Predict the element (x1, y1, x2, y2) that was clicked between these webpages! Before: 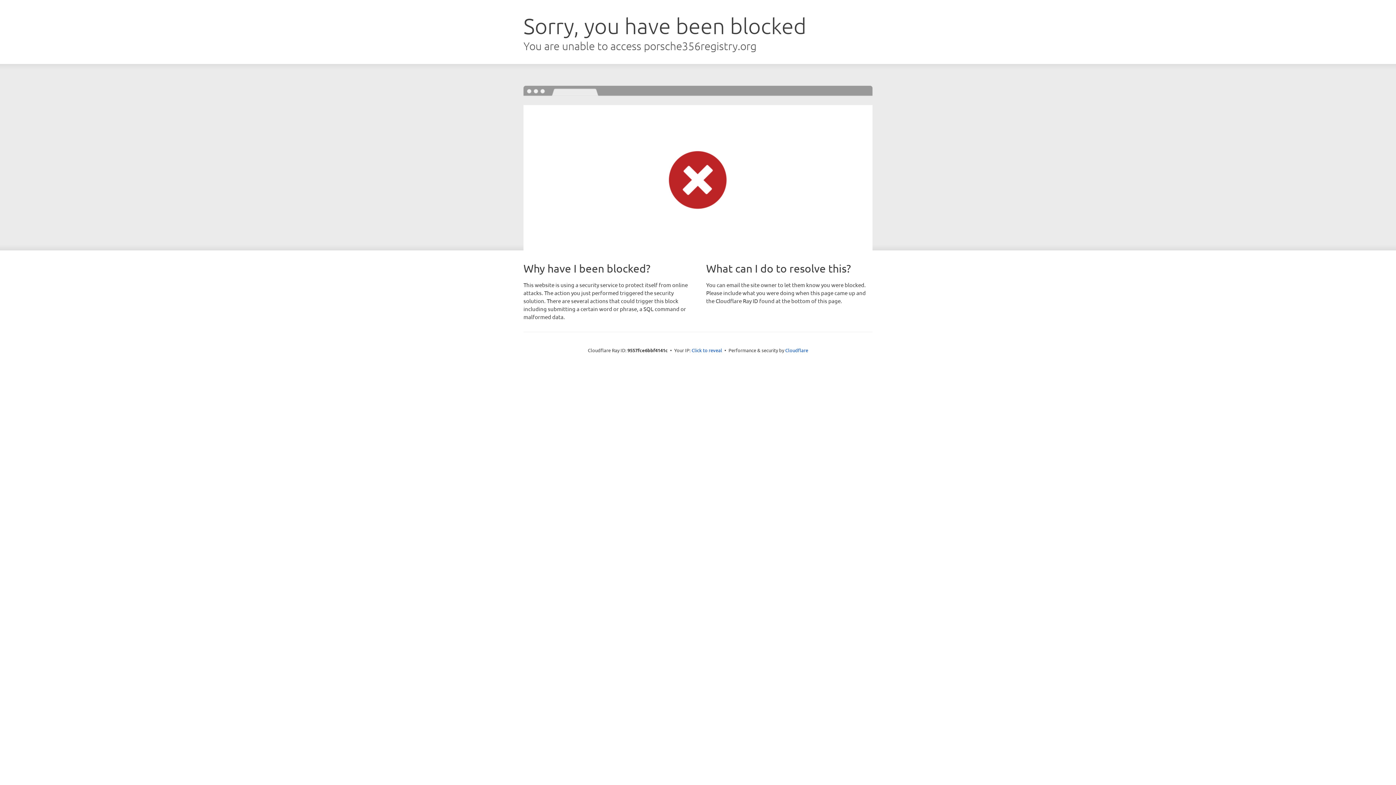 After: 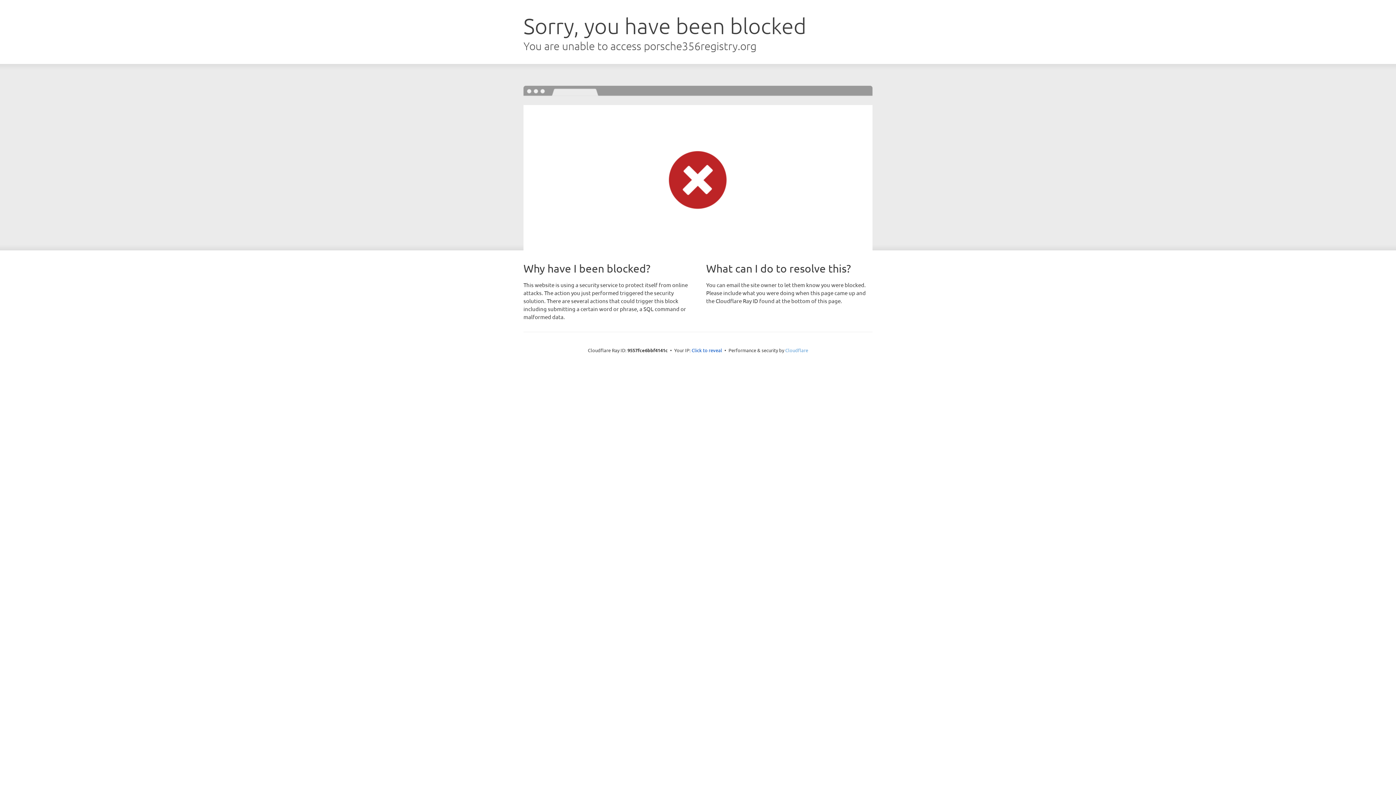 Action: bbox: (785, 347, 808, 353) label: Cloudflare